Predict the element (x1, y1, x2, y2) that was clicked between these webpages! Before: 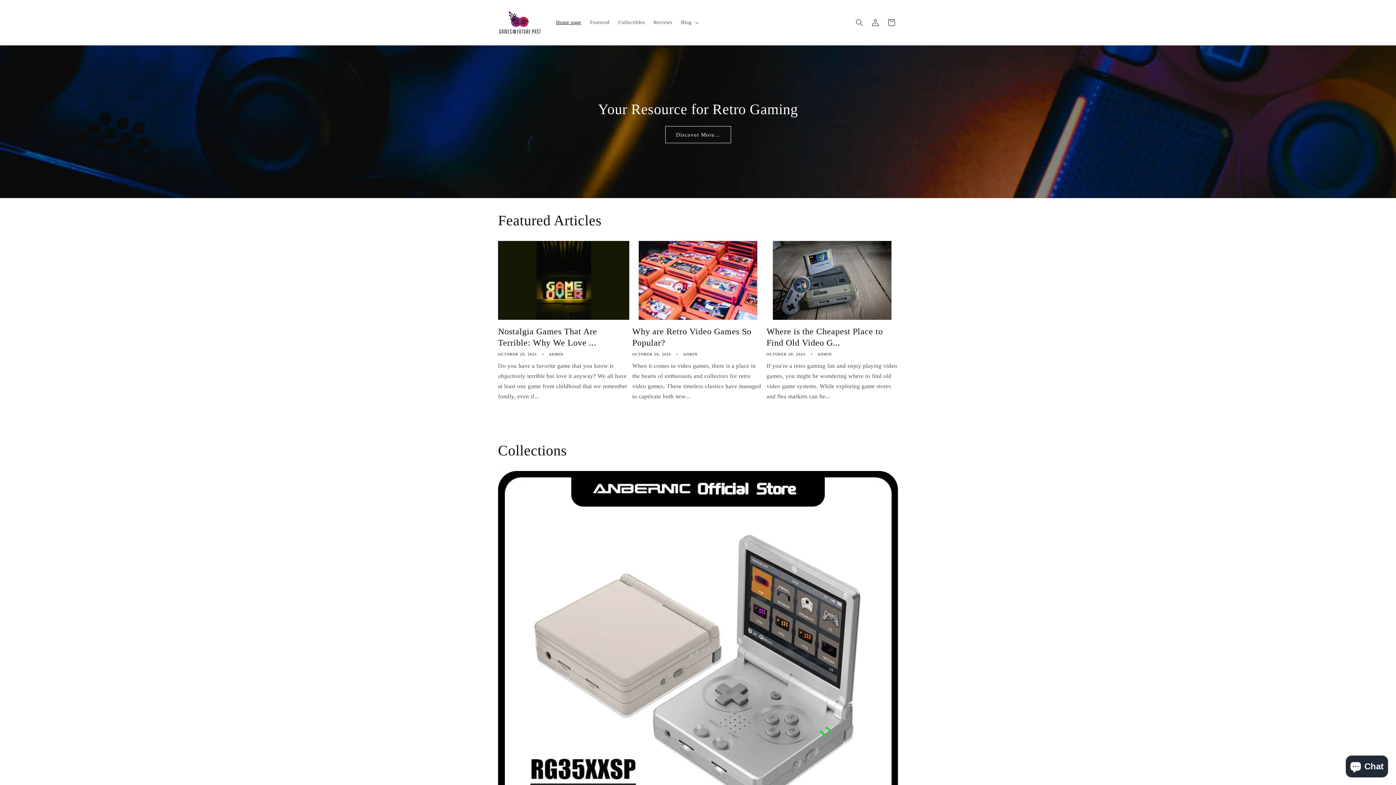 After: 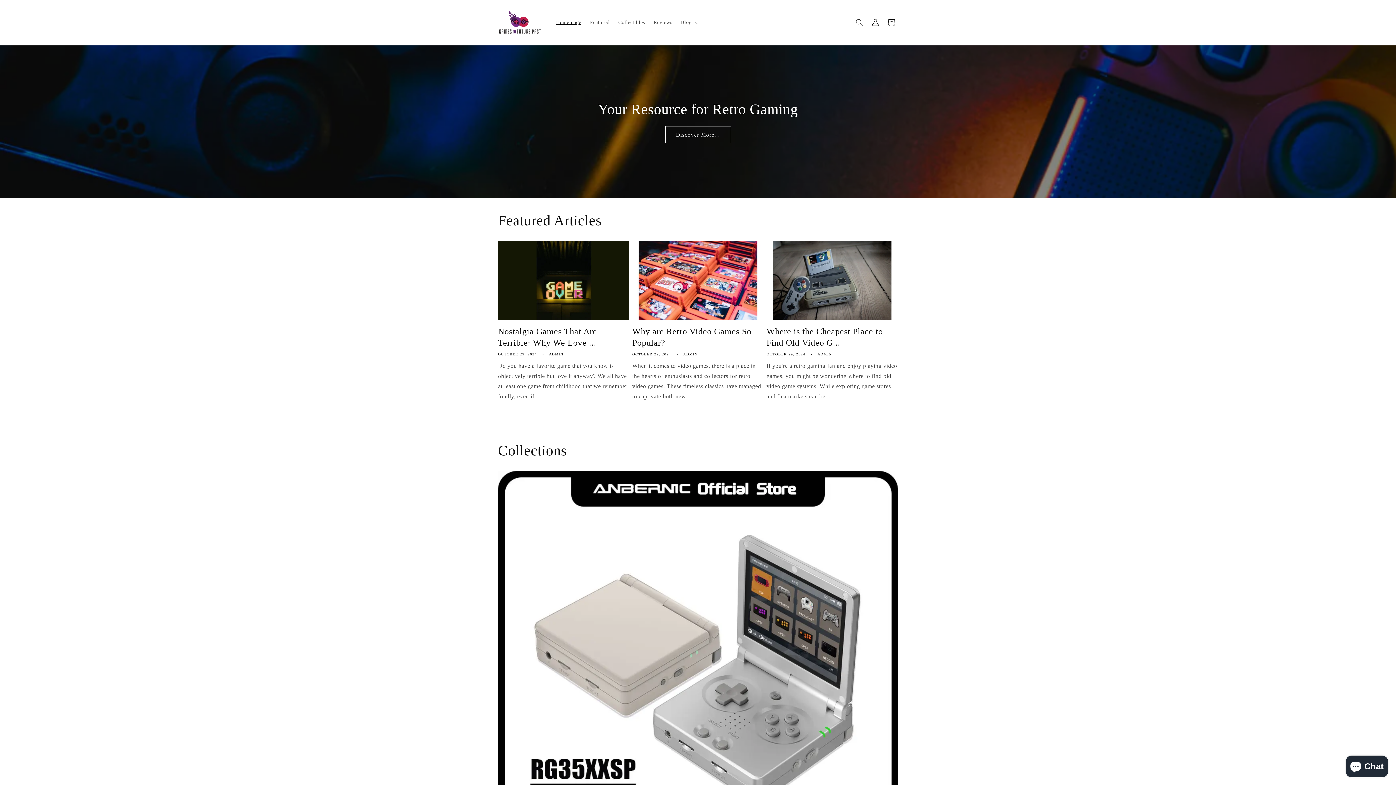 Action: bbox: (495, 7, 544, 37)